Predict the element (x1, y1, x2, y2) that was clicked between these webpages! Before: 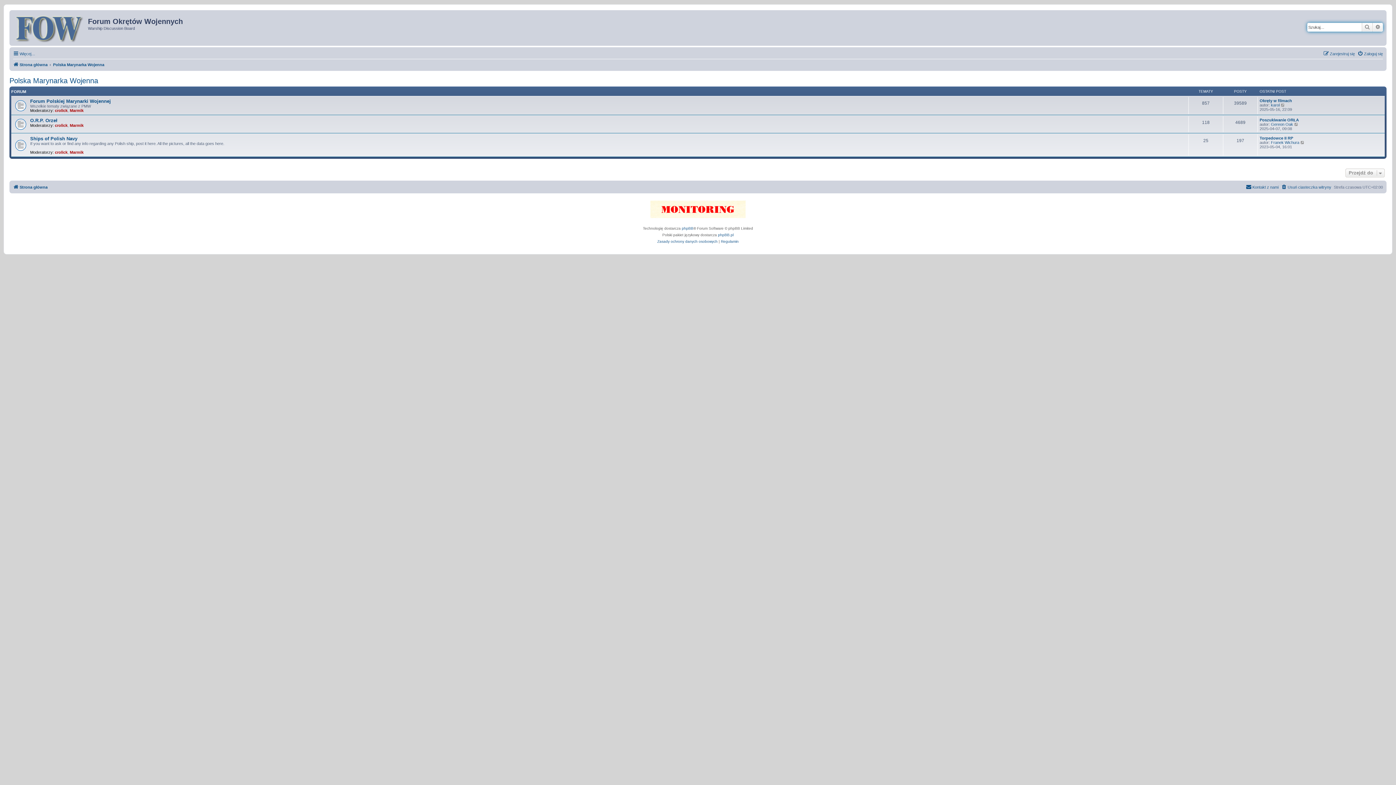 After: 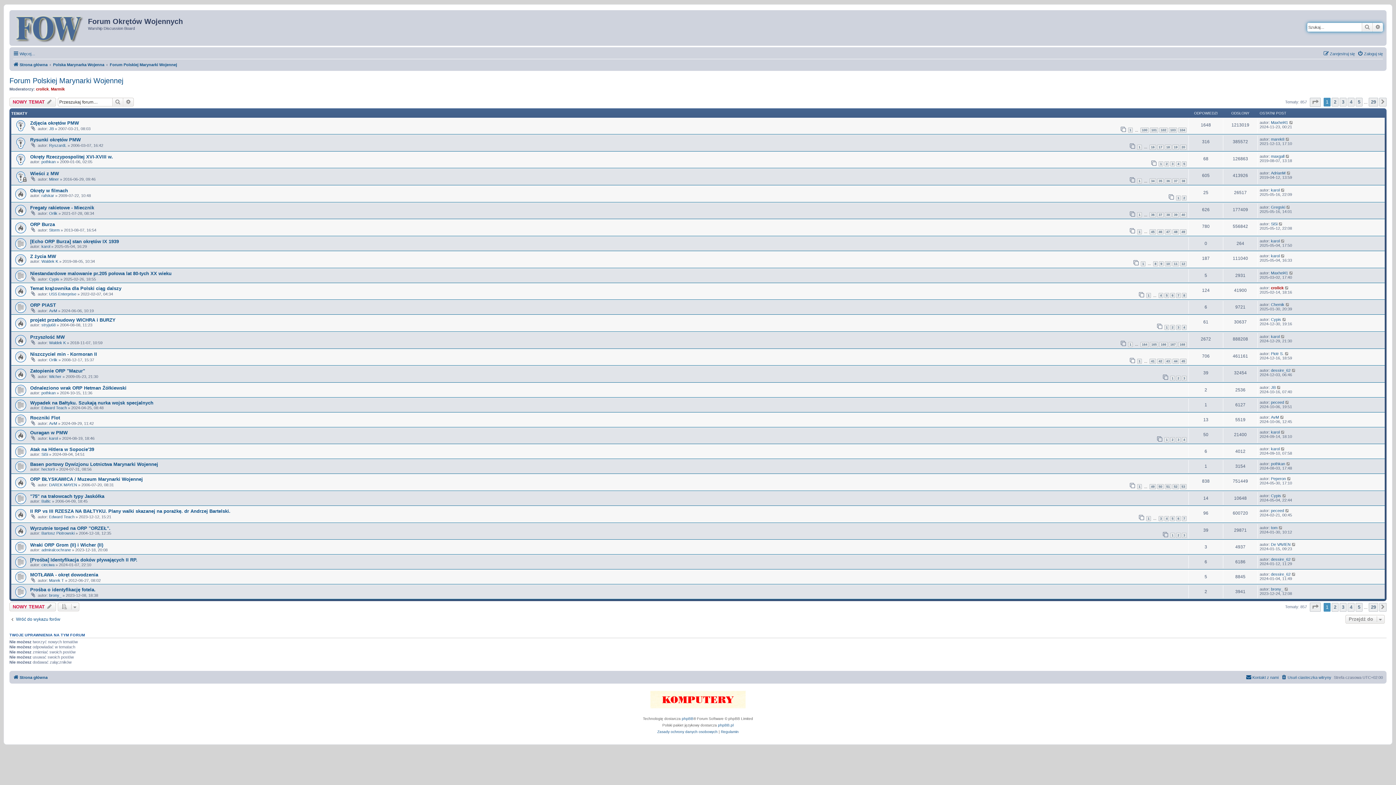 Action: label: Forum Polskiej Marynarki Wojennej bbox: (30, 98, 110, 104)